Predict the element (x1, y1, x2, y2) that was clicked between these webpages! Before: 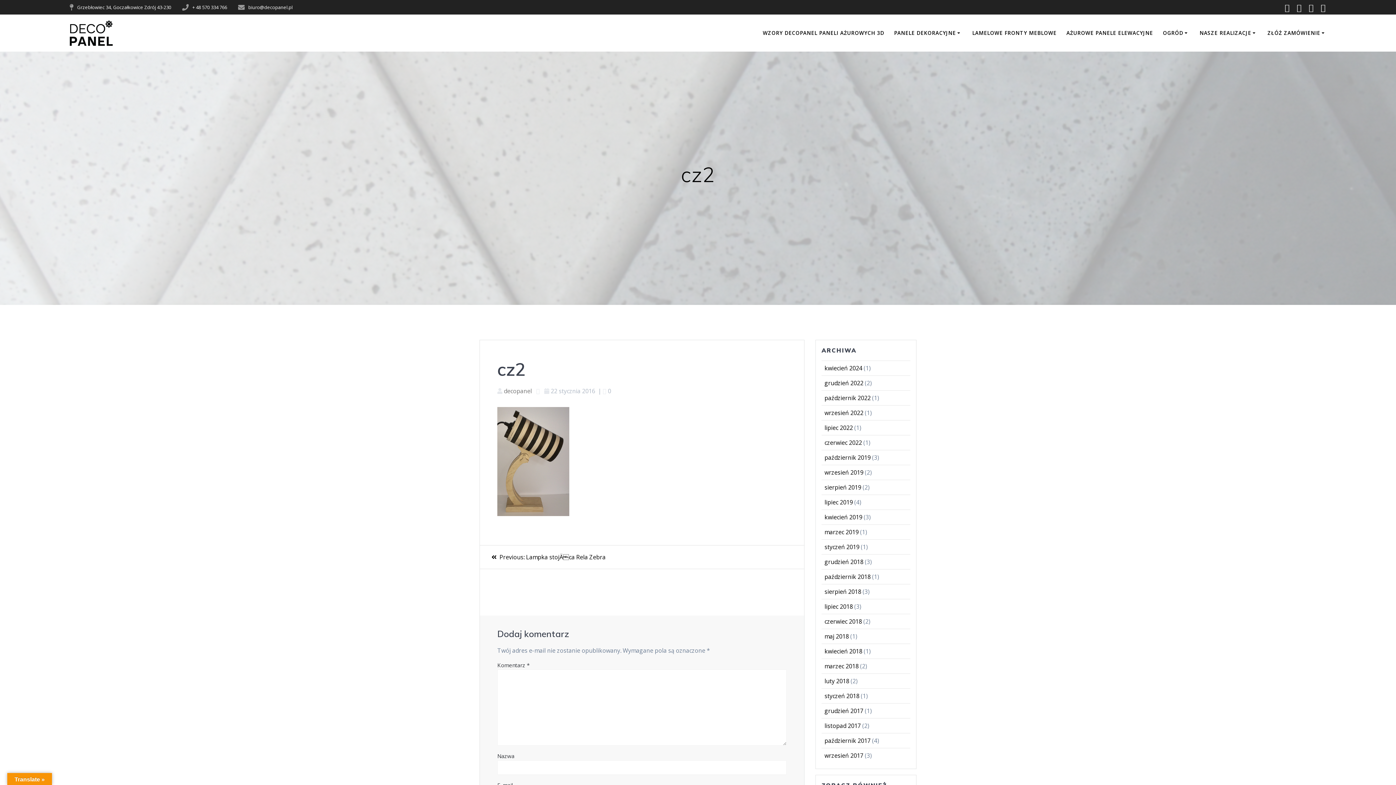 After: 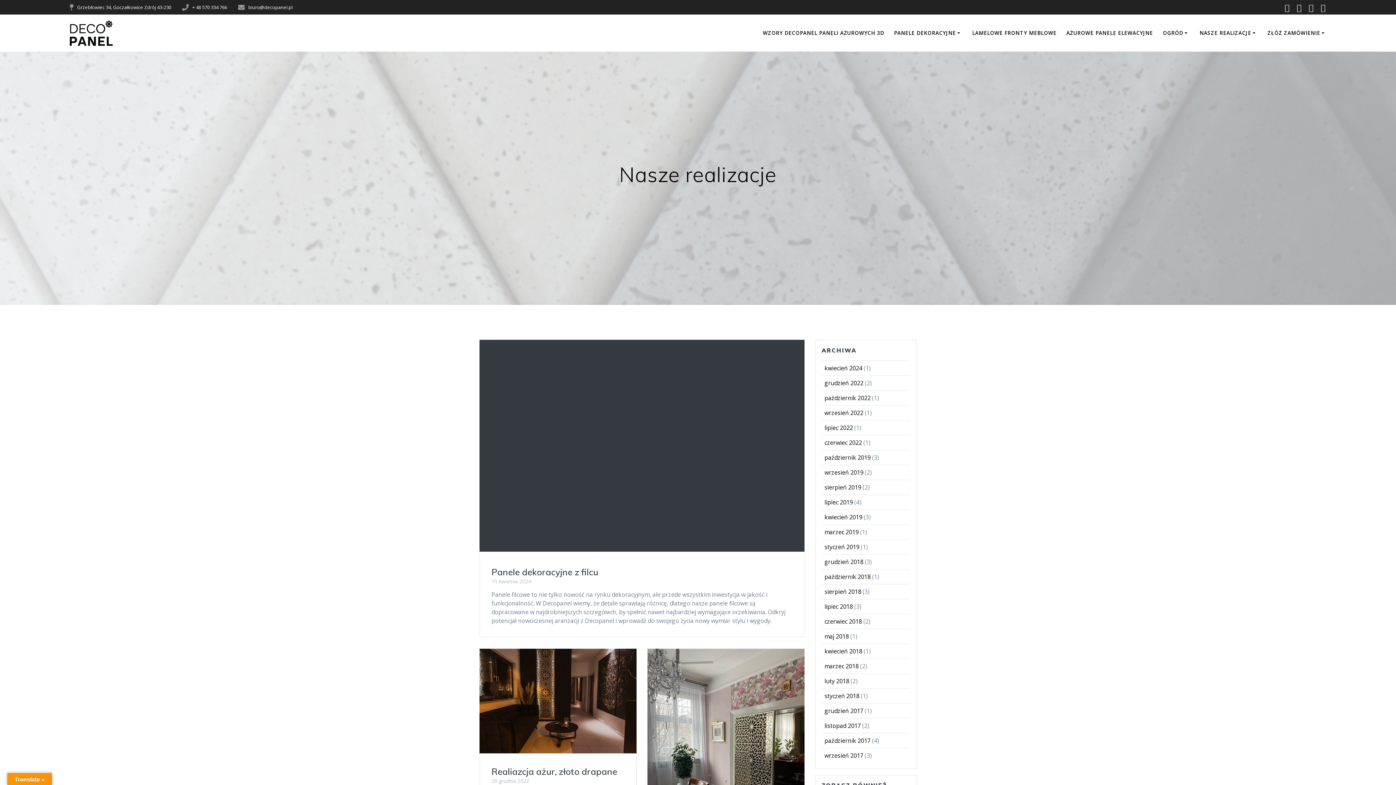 Action: label: NASZE REALIZACJE bbox: (1199, 29, 1257, 37)